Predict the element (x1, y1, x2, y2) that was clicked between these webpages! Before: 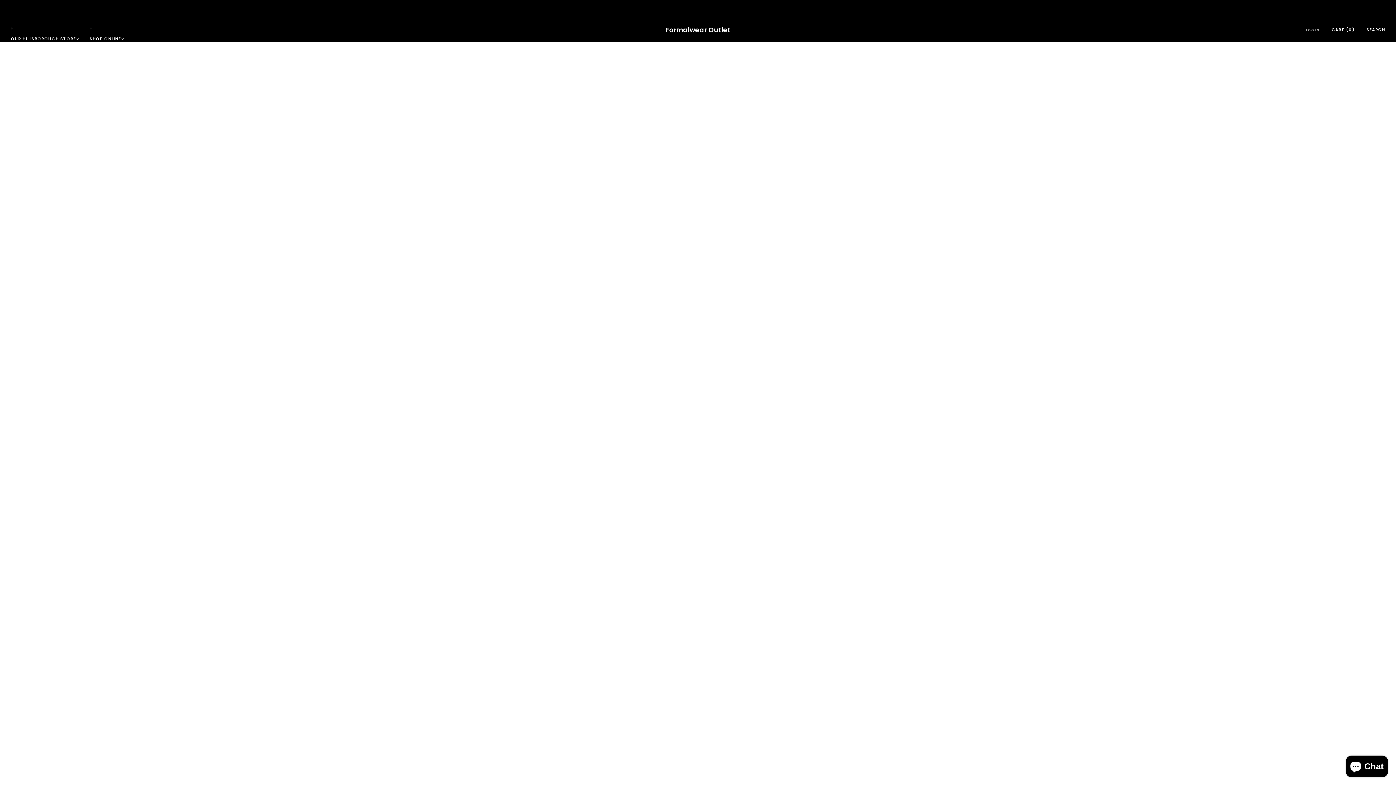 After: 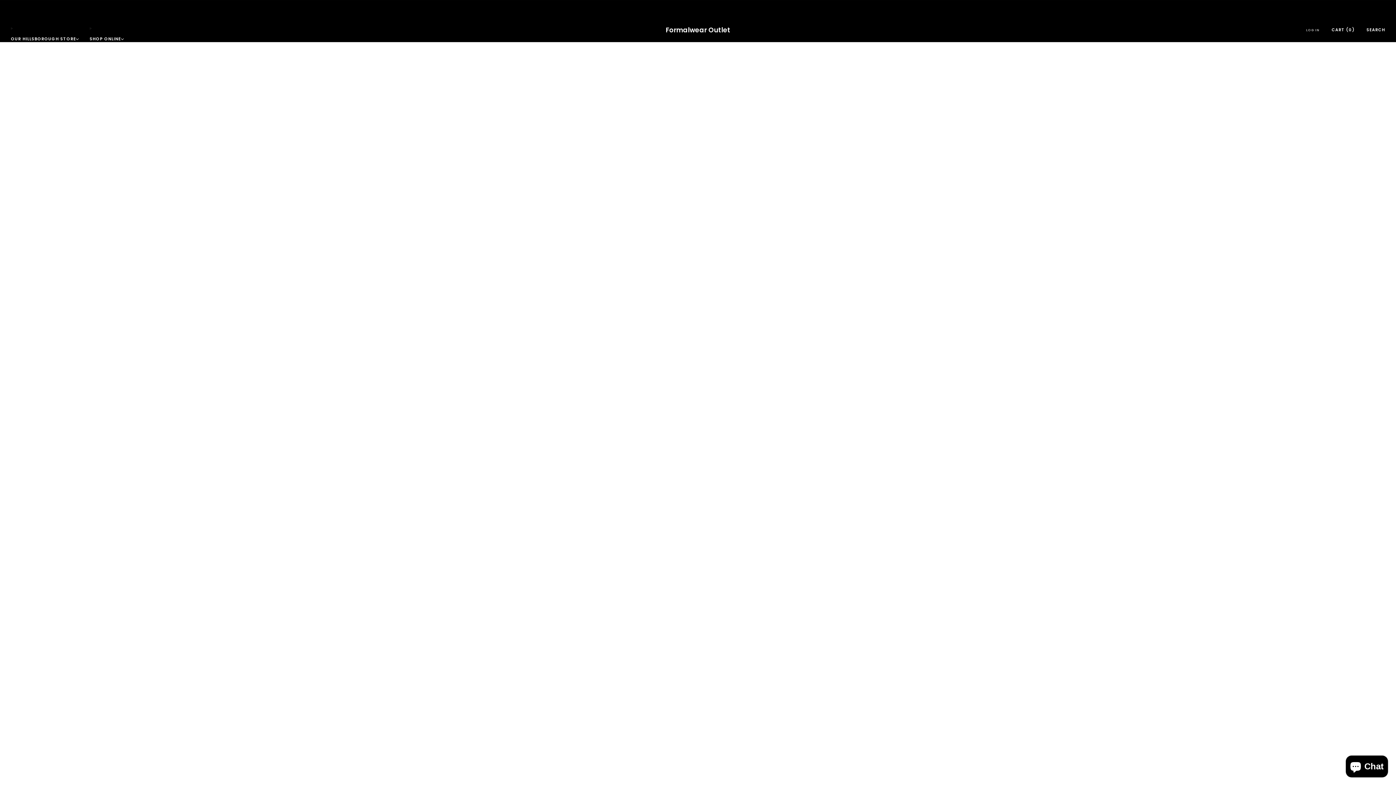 Action: bbox: (665, 26, 730, 34) label: Formalwear Outlet